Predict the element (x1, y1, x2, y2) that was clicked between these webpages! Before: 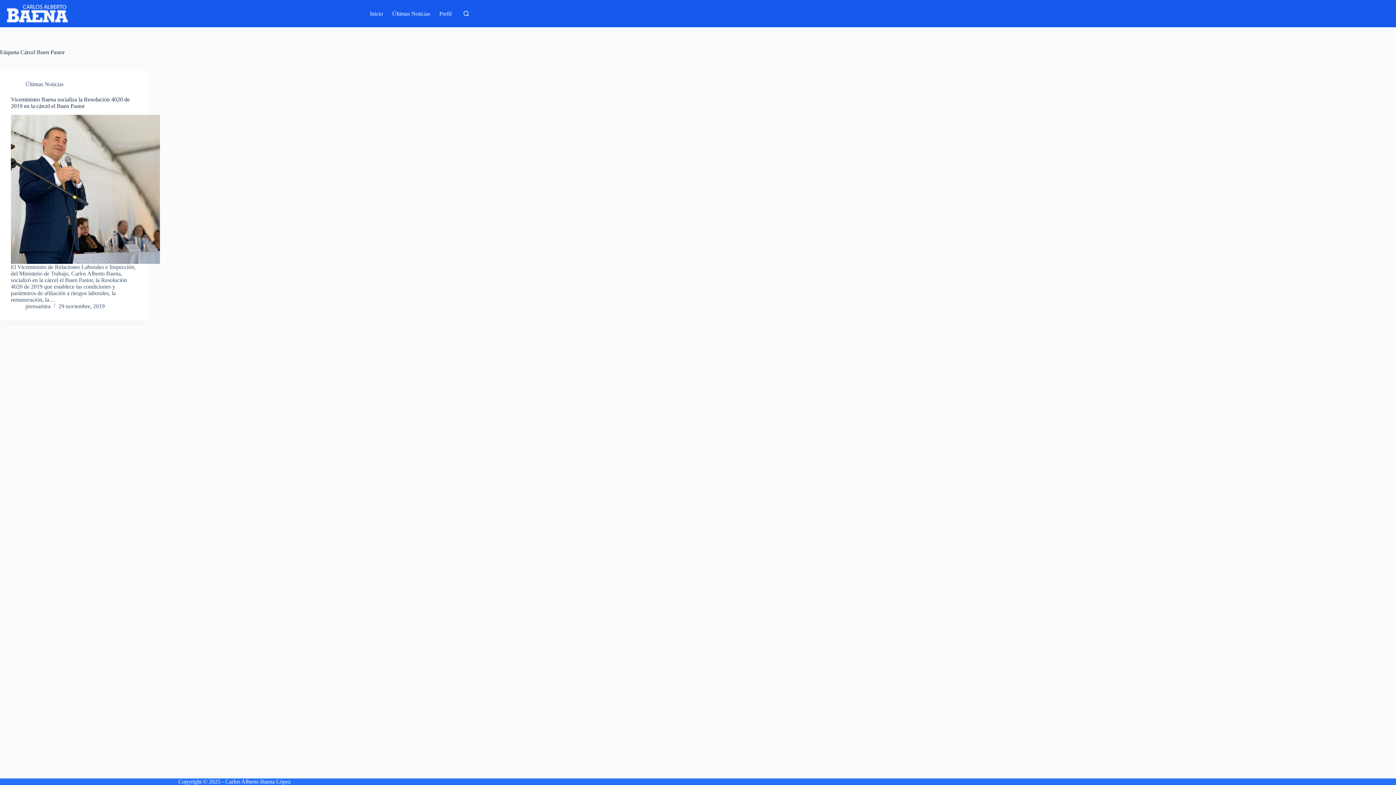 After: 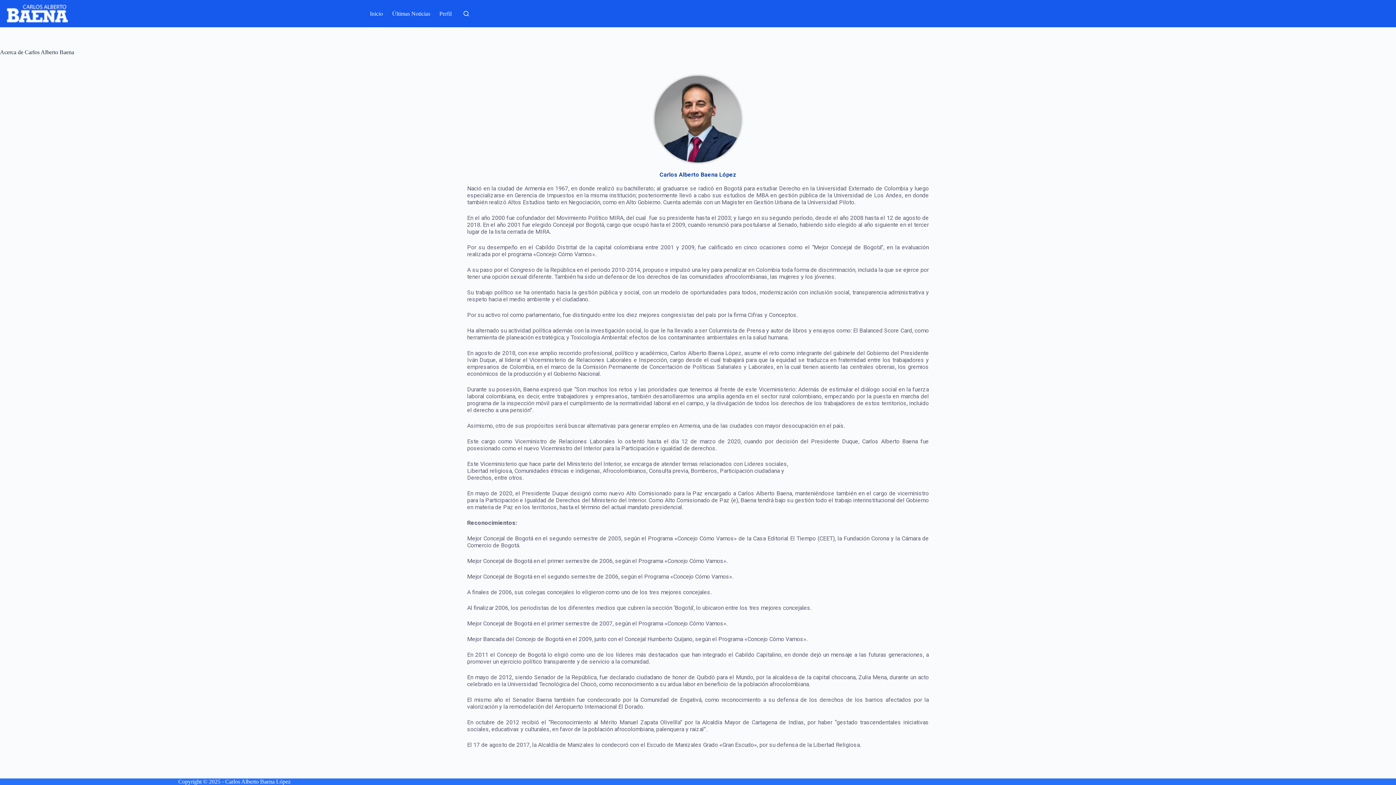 Action: label: Perfil bbox: (434, 0, 456, 27)